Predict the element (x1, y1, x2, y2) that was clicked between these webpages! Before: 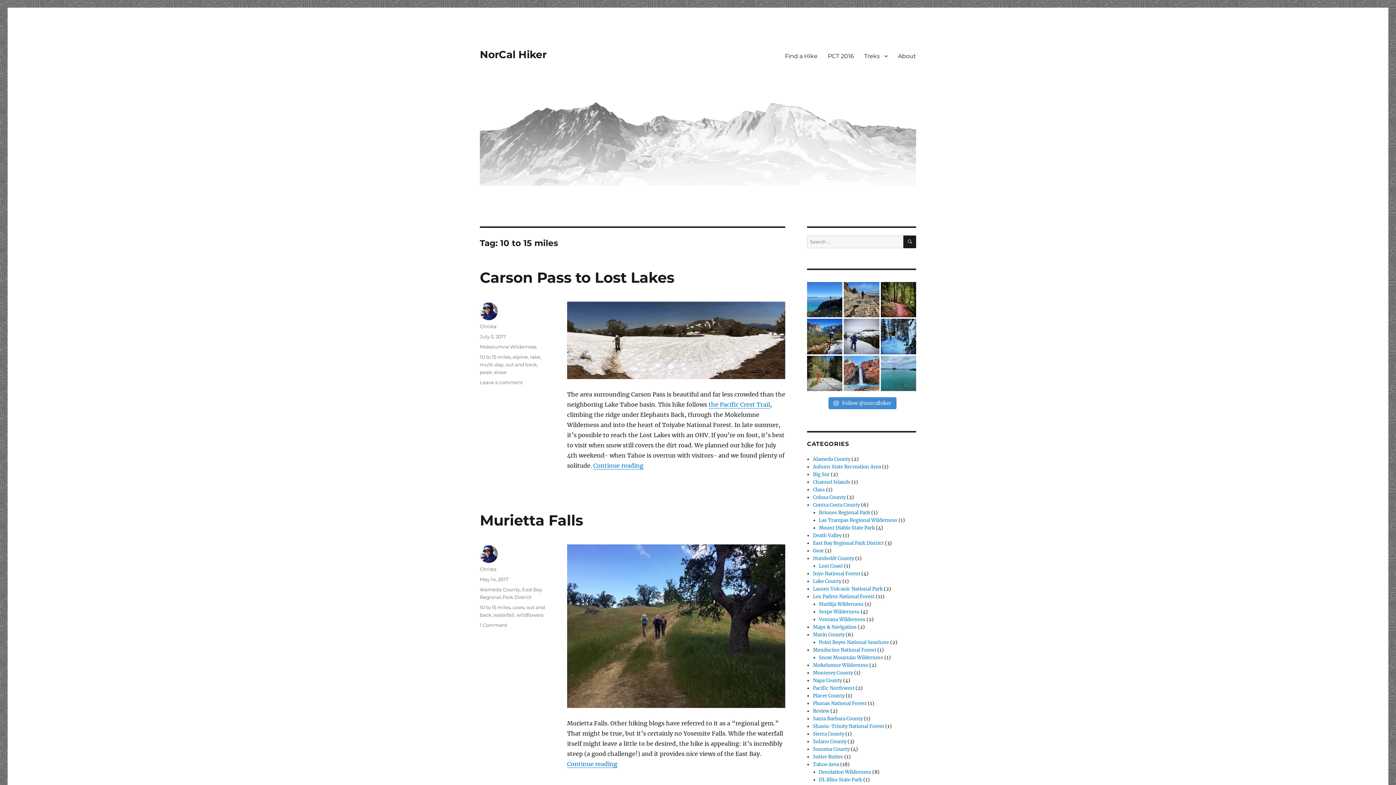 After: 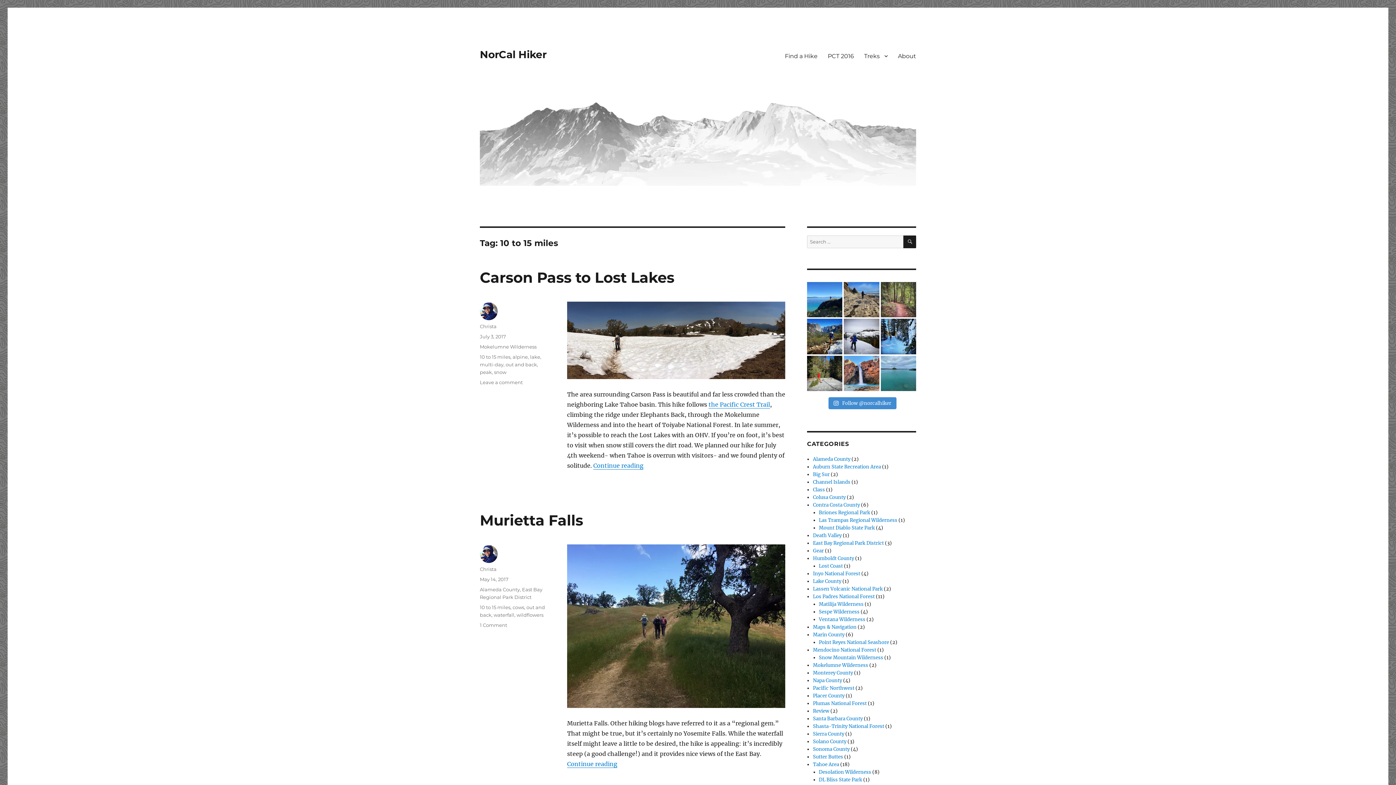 Action: bbox: (880, 282, 916, 317) label: A walk in the redwoods. #Sequoiasempervirens #fore